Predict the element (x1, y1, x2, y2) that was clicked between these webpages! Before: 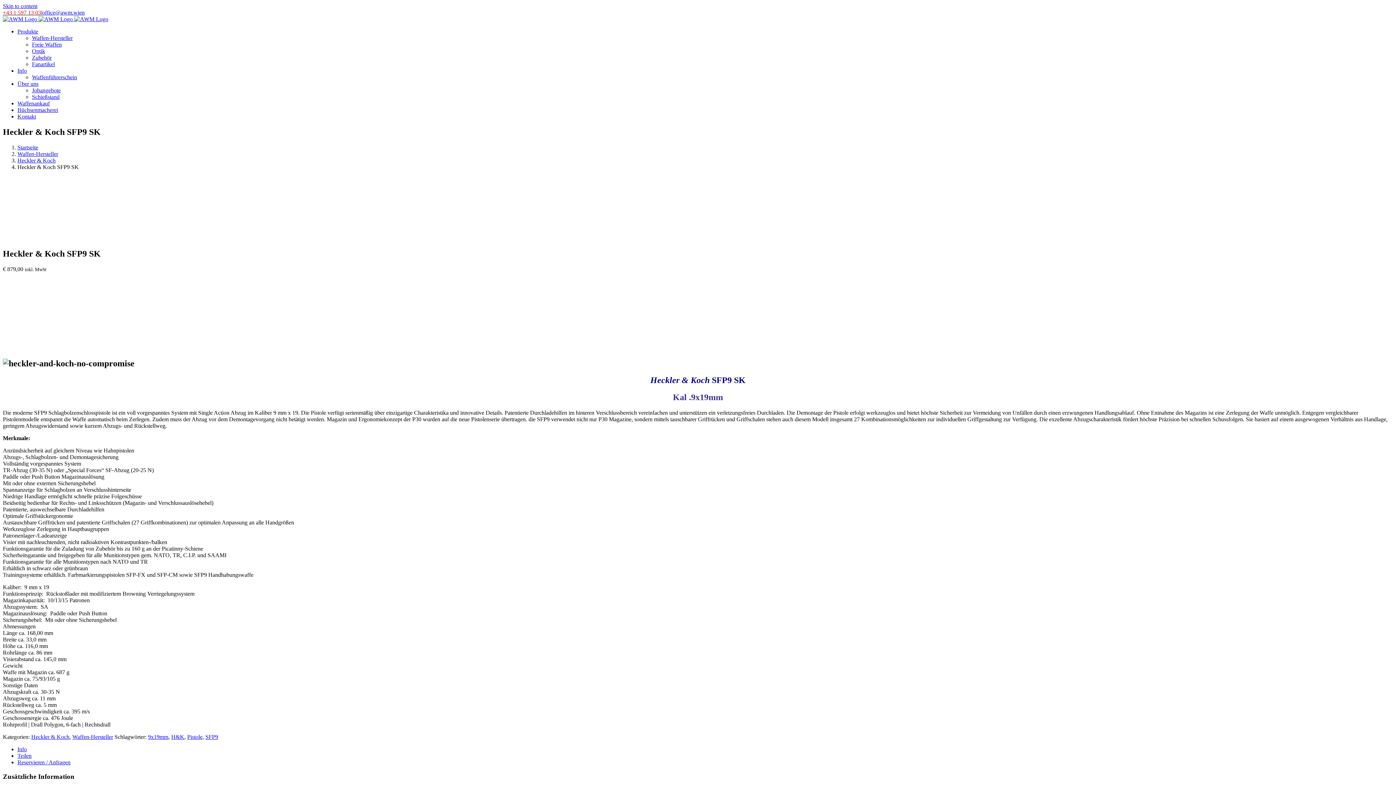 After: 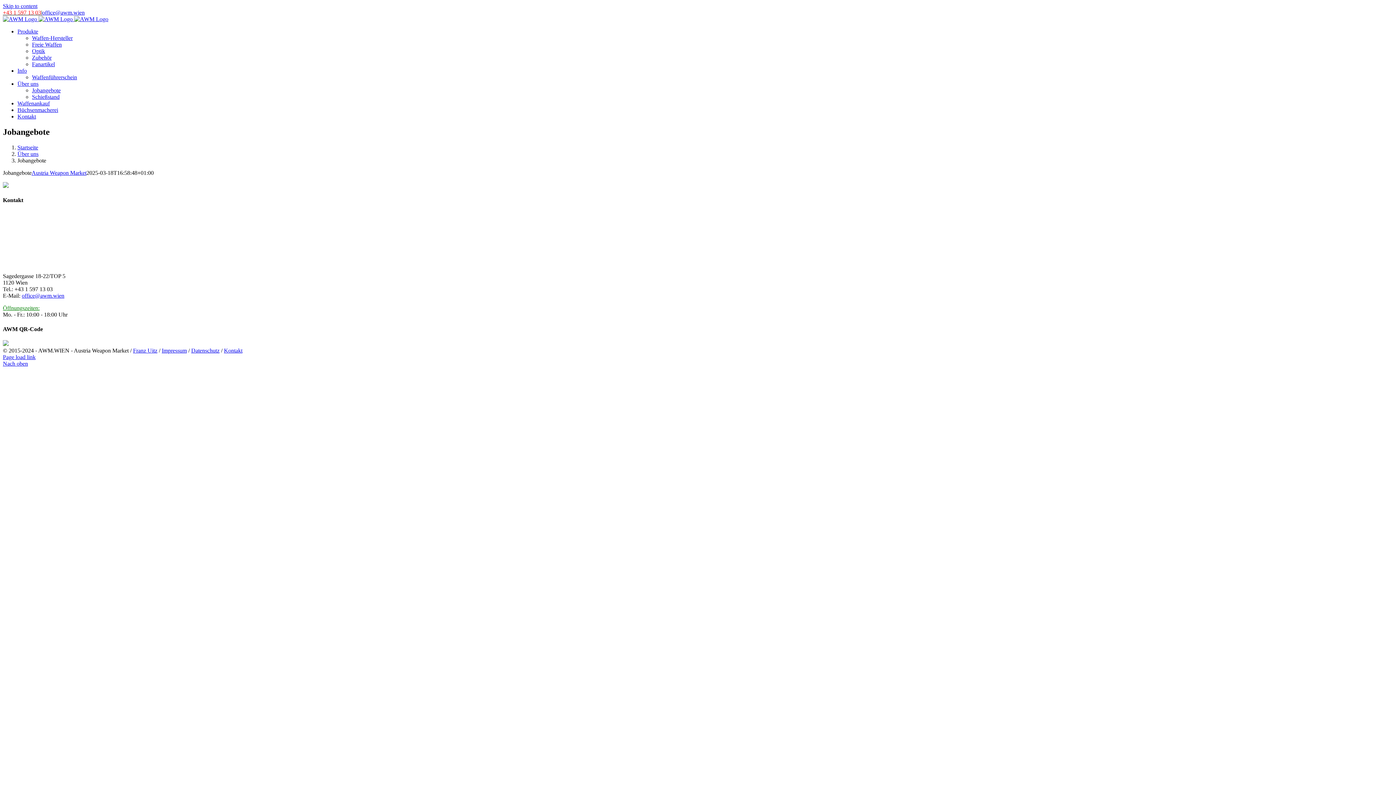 Action: label: Jobangebote bbox: (32, 87, 60, 93)